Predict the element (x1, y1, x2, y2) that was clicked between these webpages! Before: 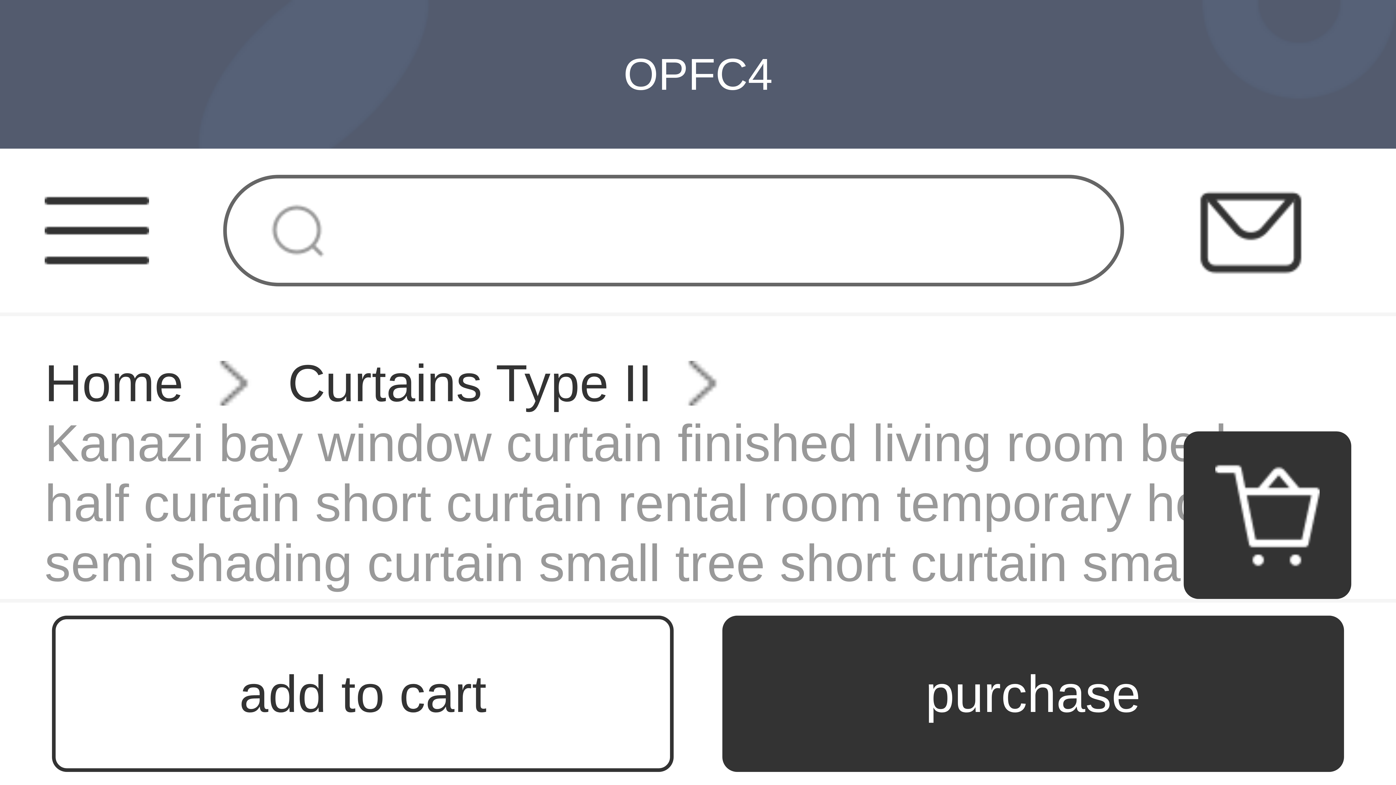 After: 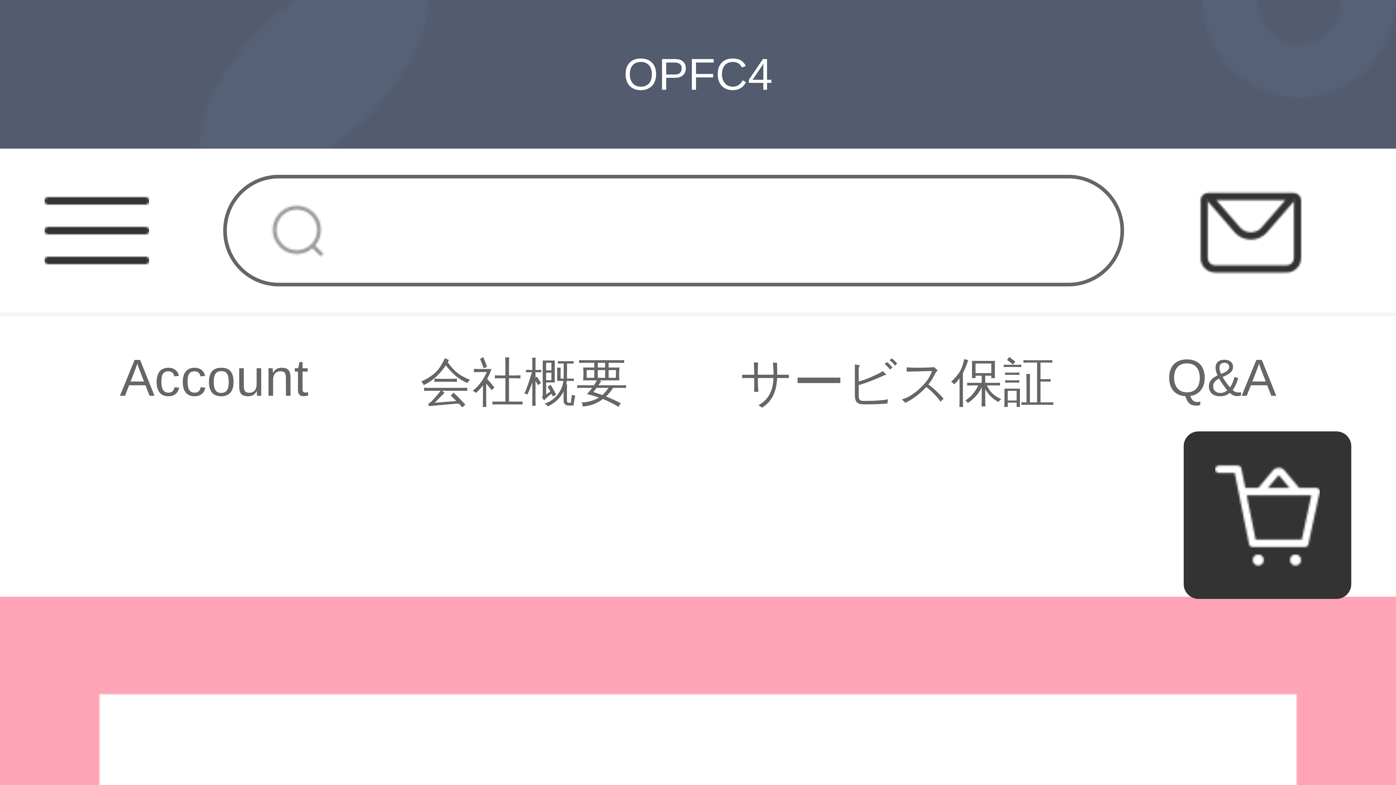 Action: bbox: (44, 353, 183, 413) label: Home